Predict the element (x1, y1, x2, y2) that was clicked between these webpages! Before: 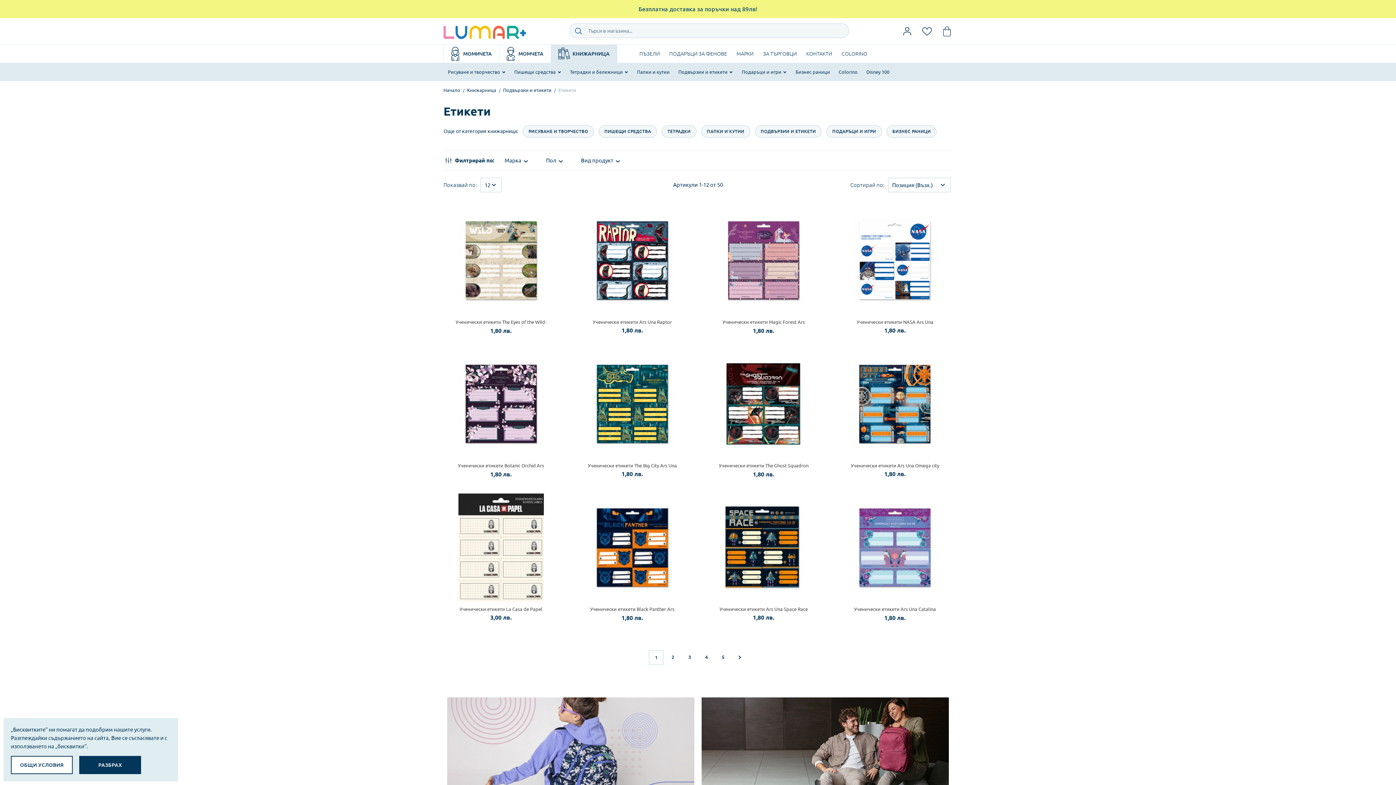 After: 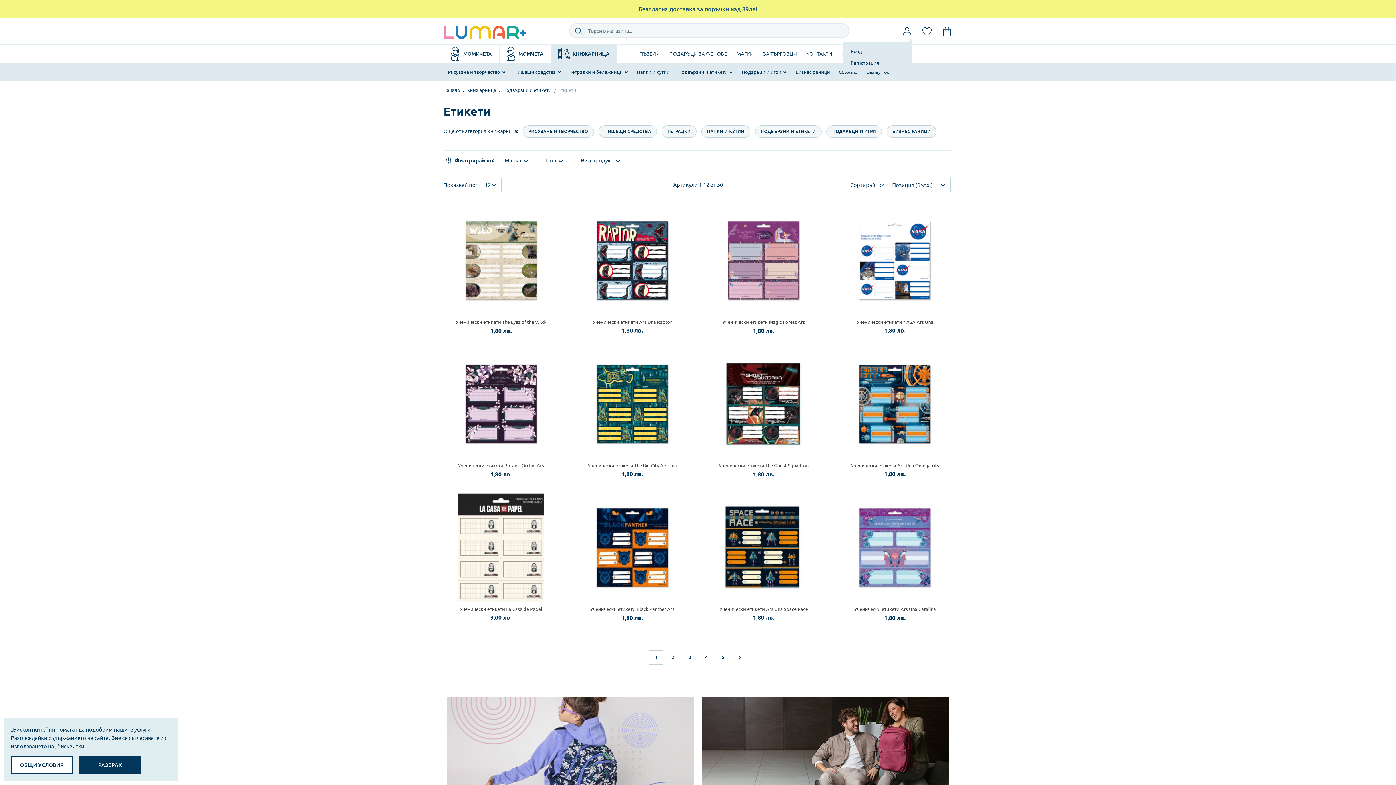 Action: bbox: (901, 25, 912, 36)